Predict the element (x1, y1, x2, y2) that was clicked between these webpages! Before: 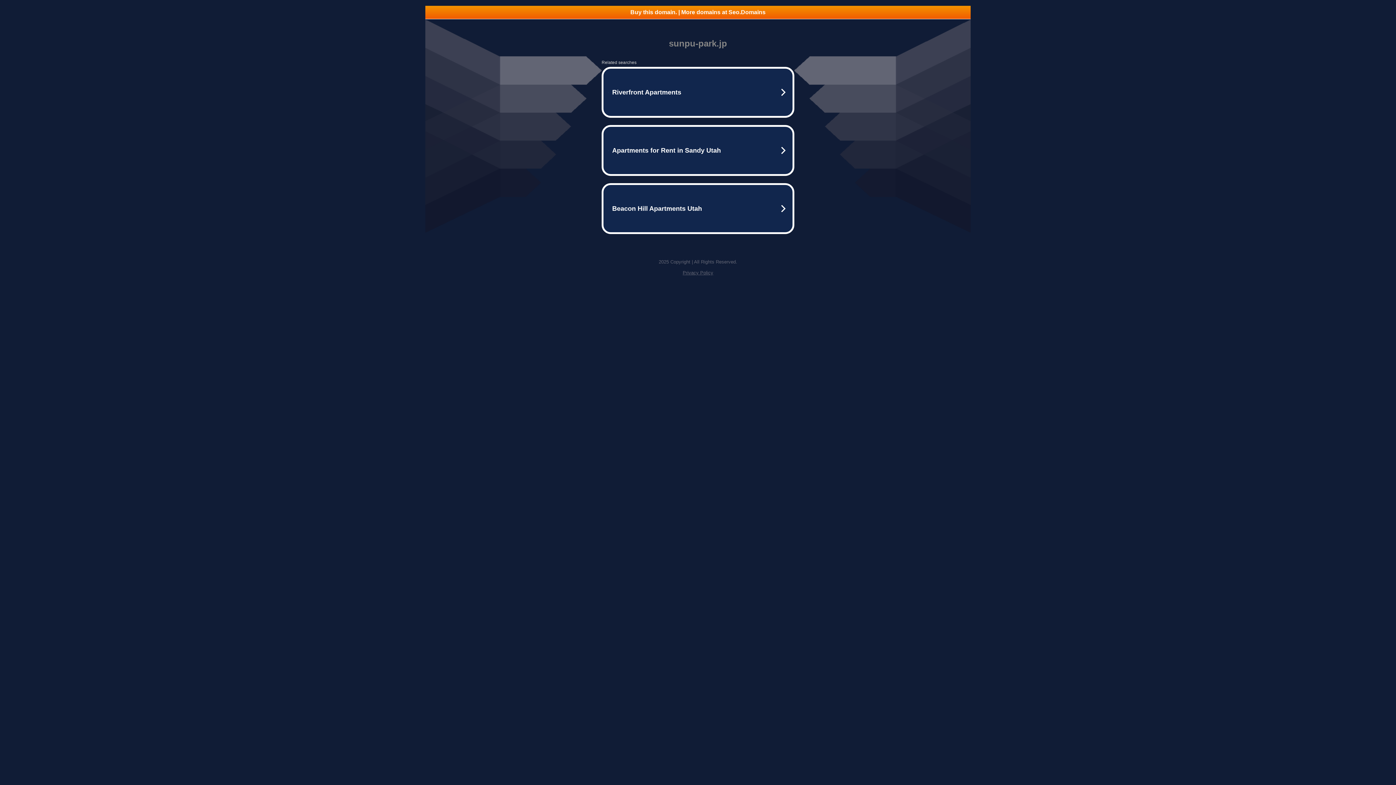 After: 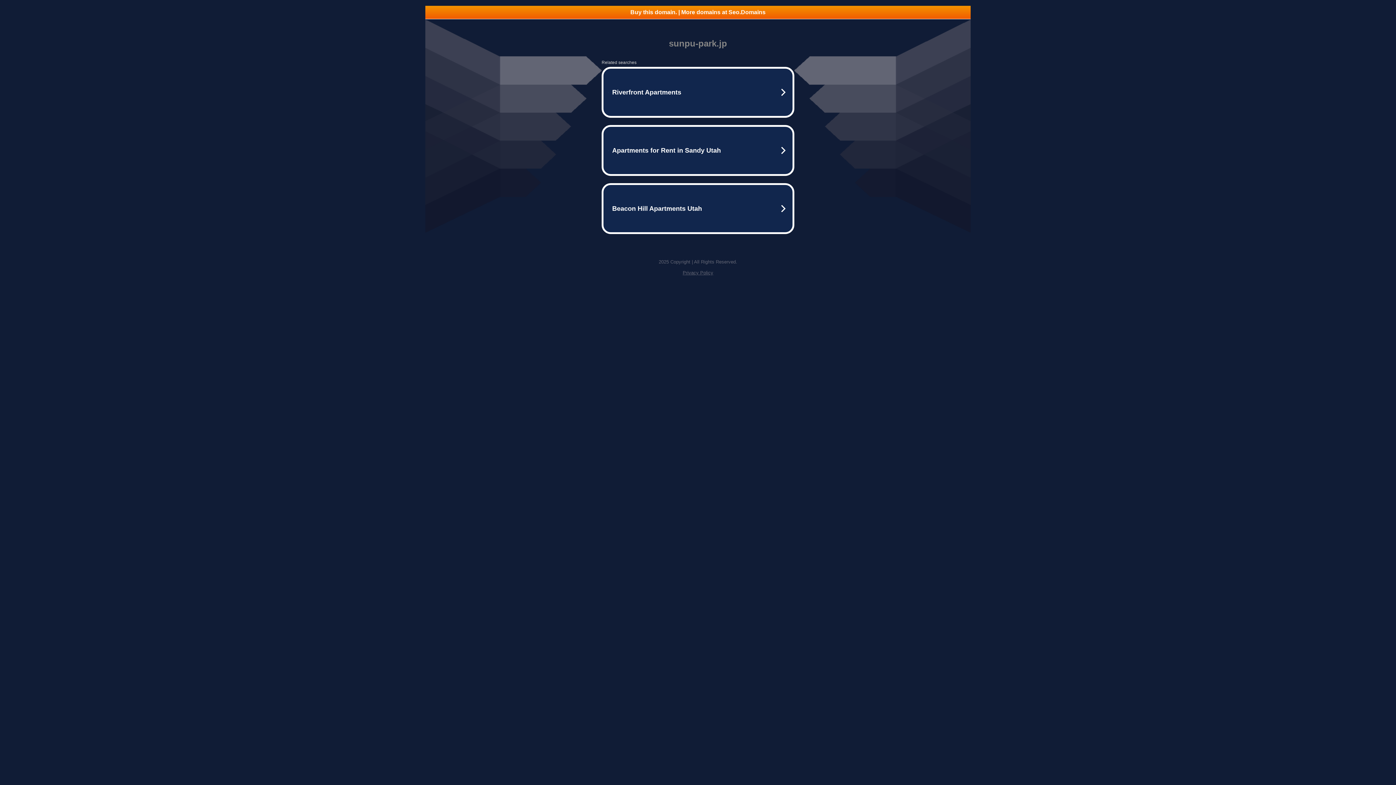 Action: bbox: (425, 5, 970, 18) label: Buy this domain. | More domains at Seo.Domains